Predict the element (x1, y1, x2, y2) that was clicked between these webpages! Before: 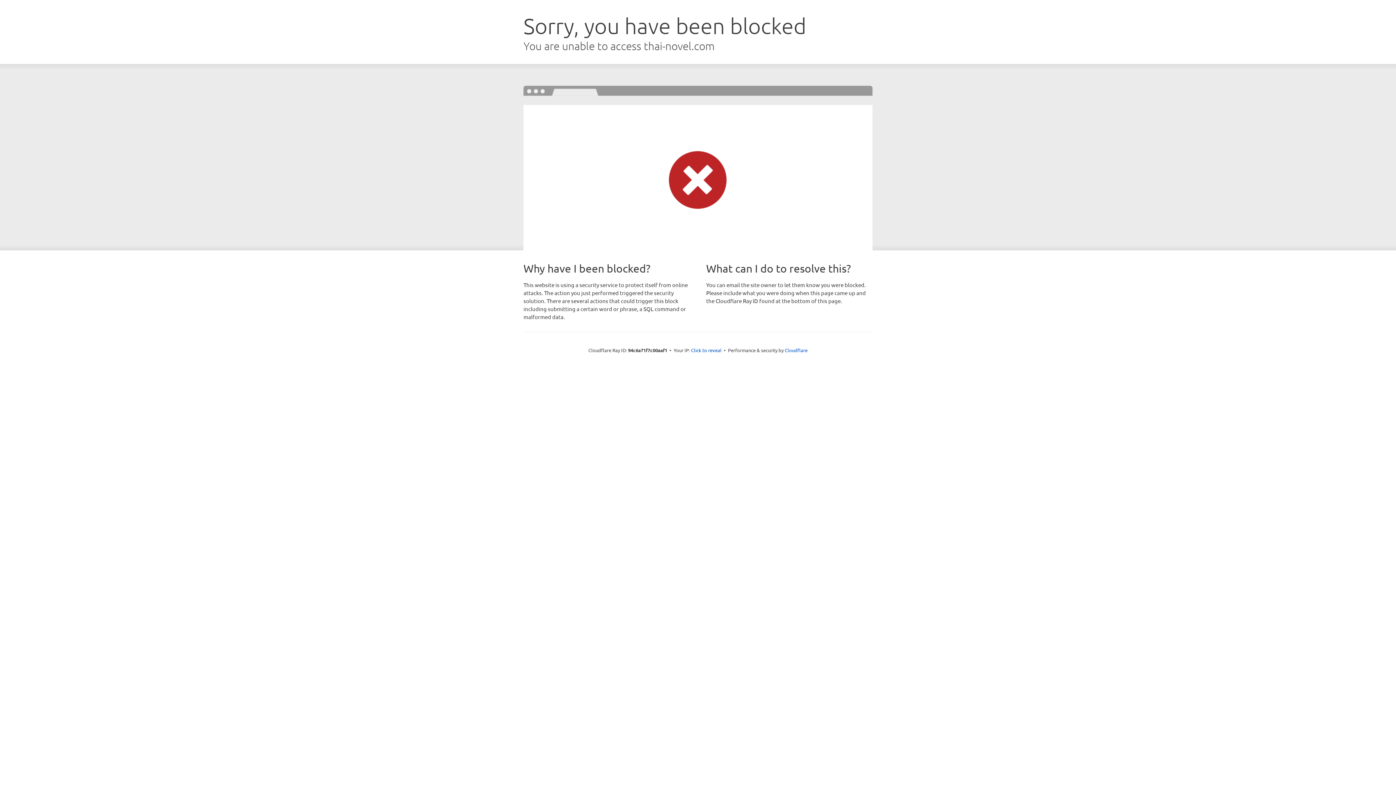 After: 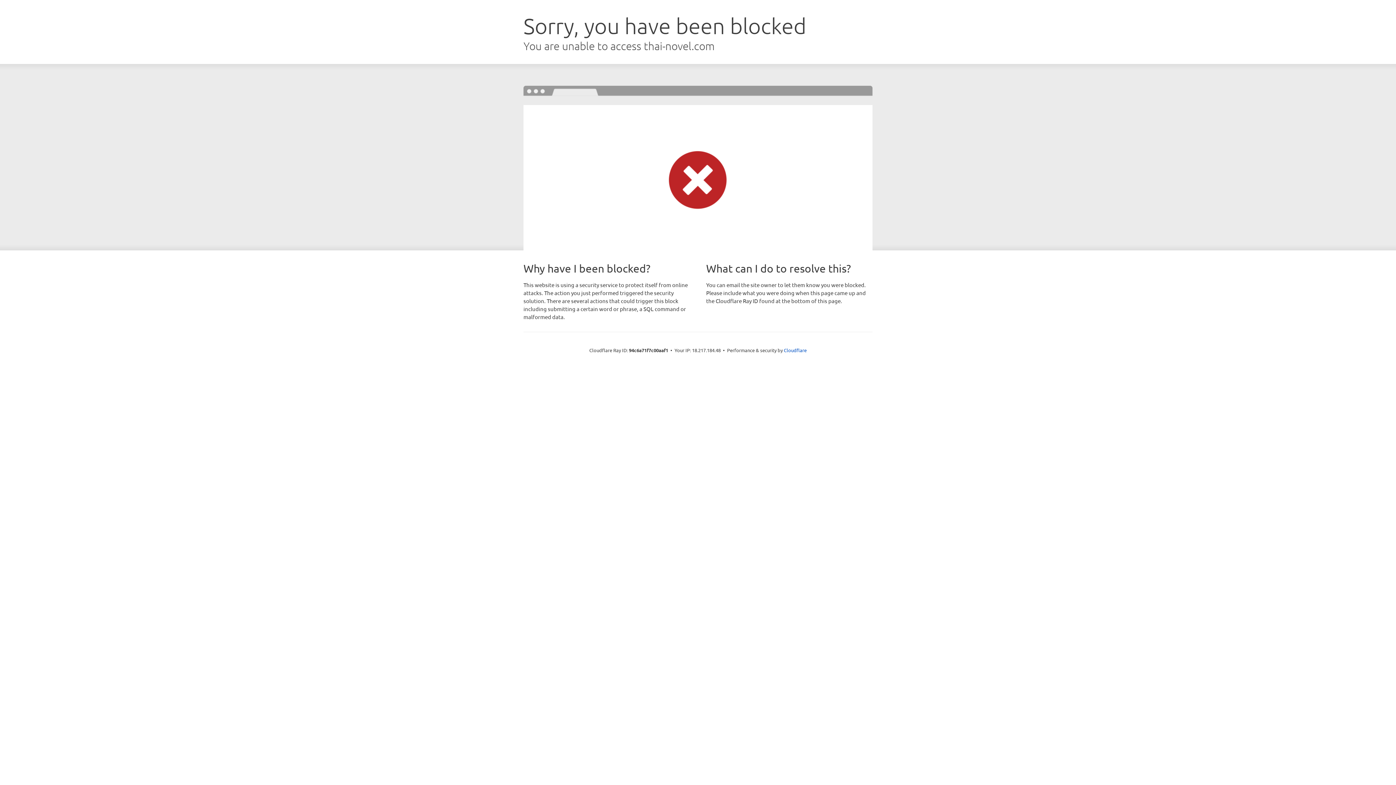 Action: bbox: (691, 346, 721, 353) label: Click to reveal